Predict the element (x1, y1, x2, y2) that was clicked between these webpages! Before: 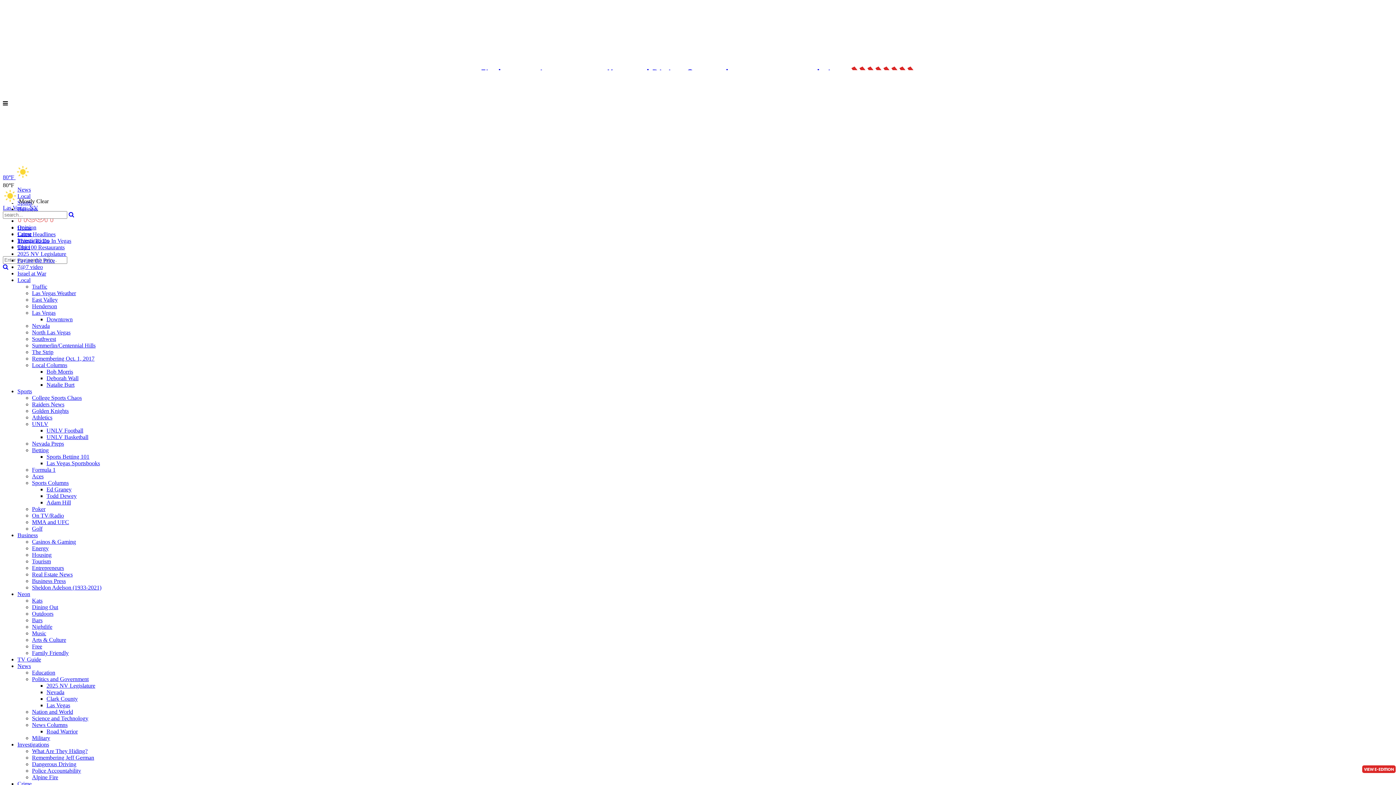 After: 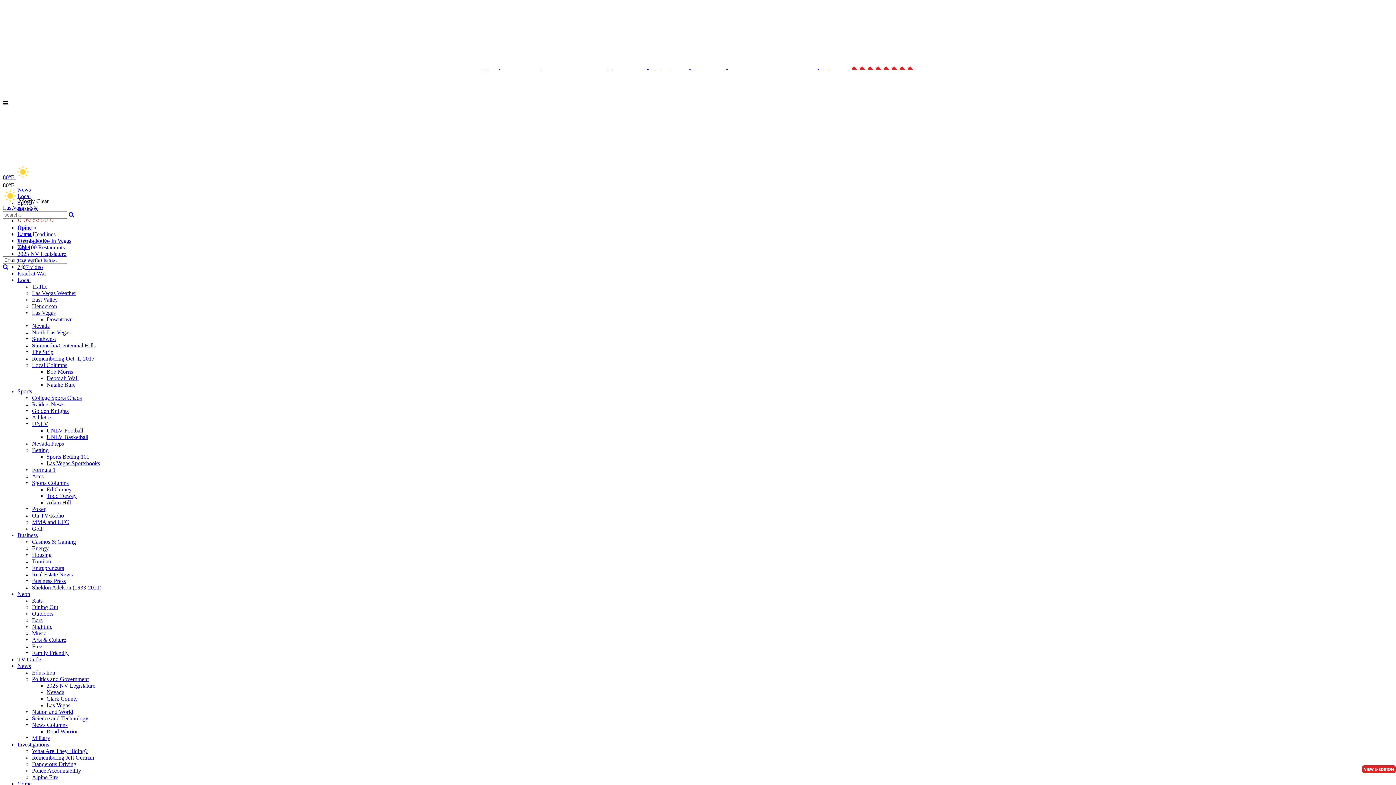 Action: bbox: (32, 571, 72, 577) label: Real Estate News